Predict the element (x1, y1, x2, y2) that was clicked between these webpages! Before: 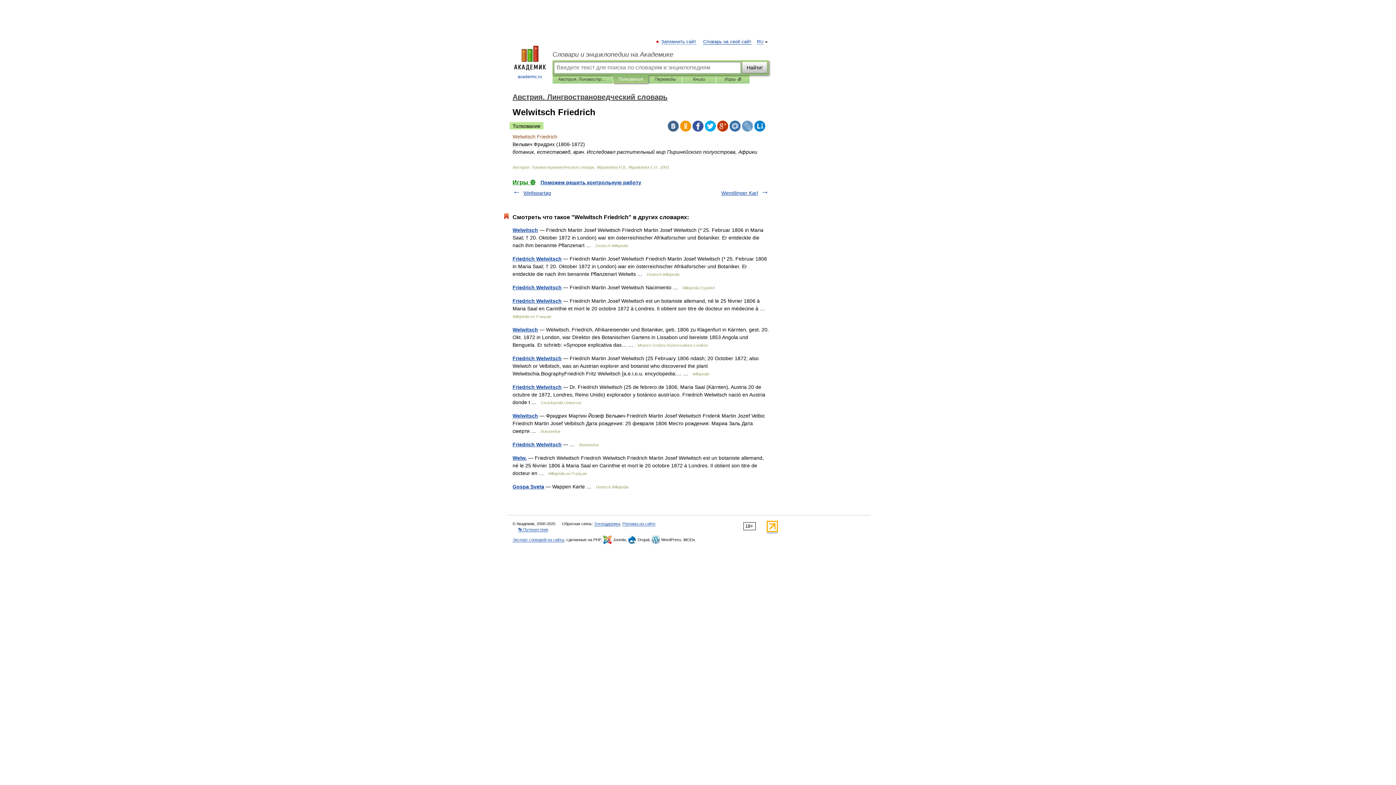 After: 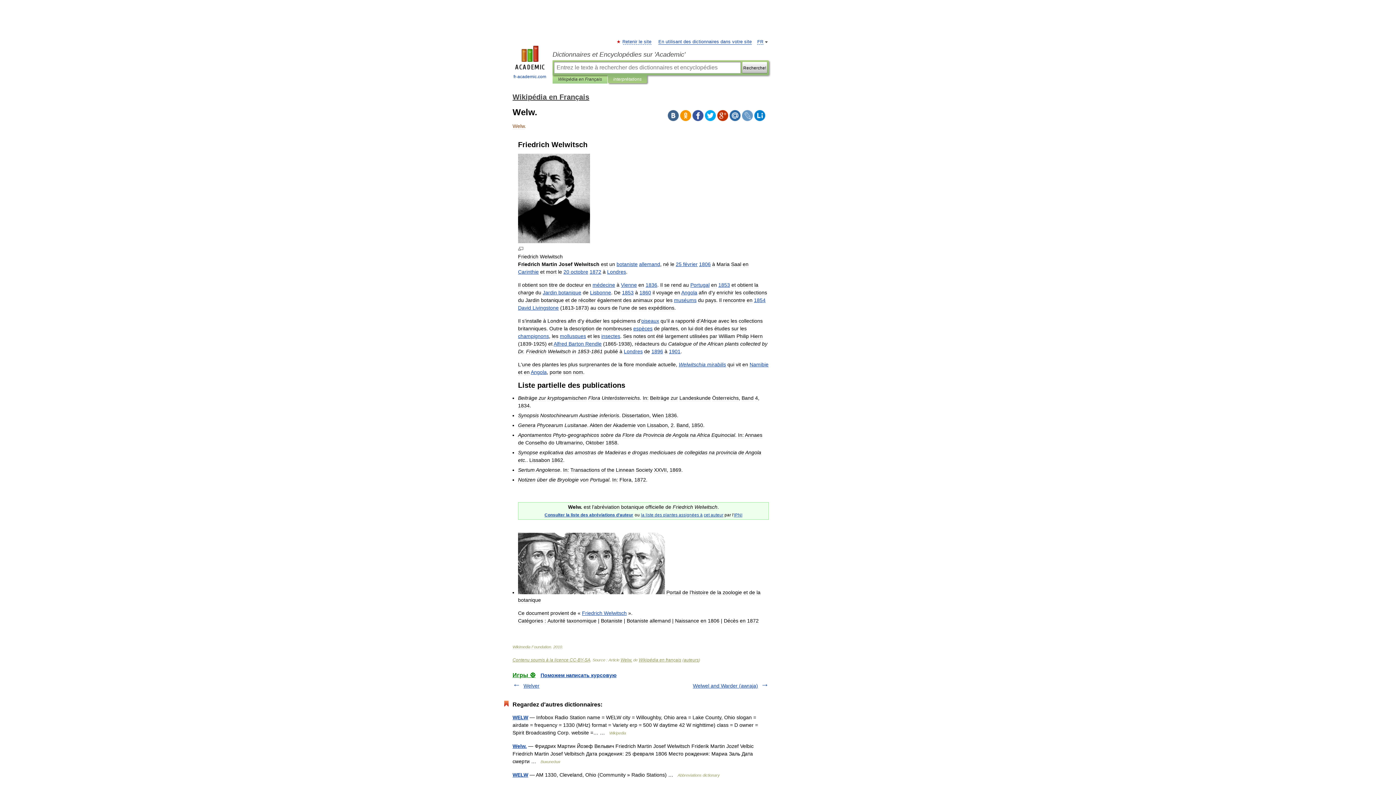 Action: label: Welw. bbox: (512, 455, 526, 461)